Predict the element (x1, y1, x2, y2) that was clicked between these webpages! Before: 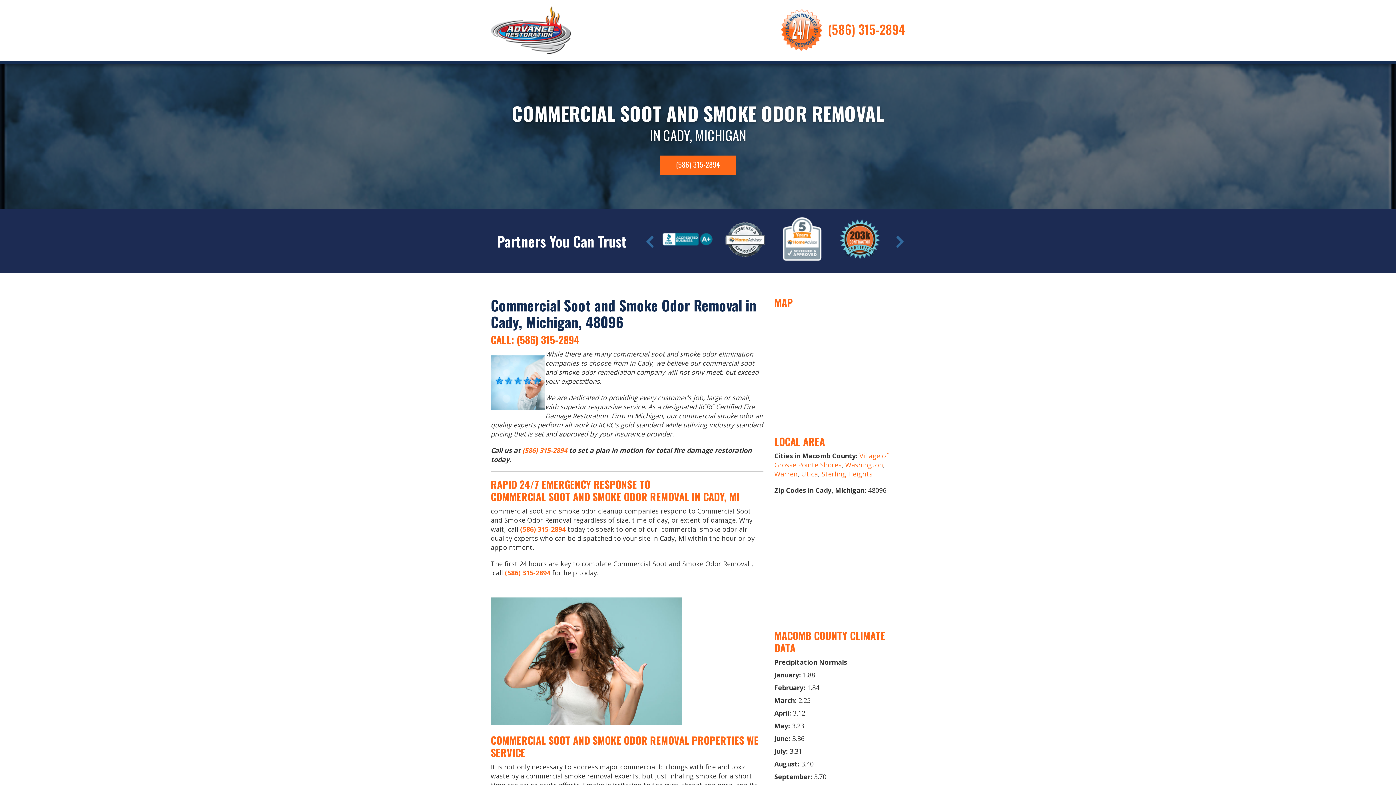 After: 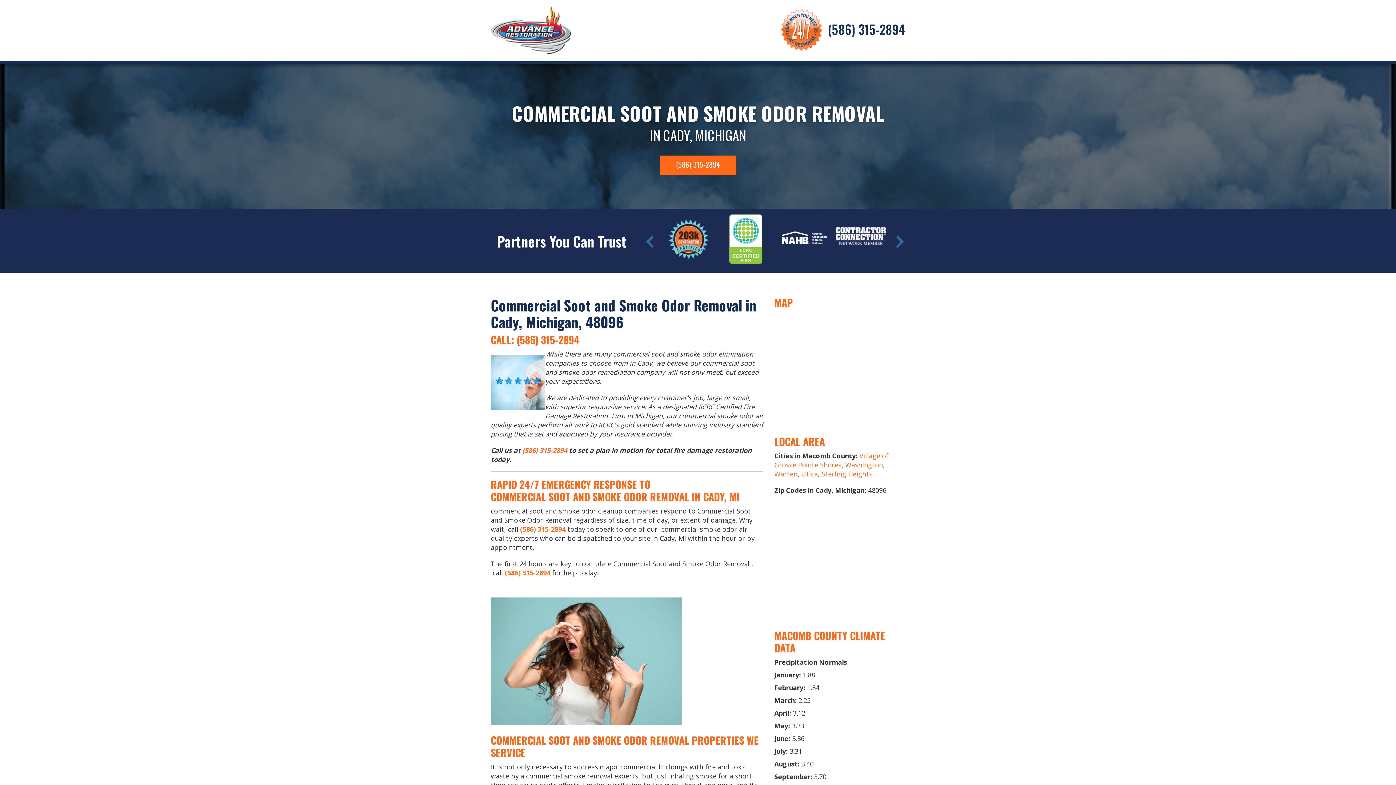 Action: label: (586) 315-2894 bbox: (828, 19, 905, 38)